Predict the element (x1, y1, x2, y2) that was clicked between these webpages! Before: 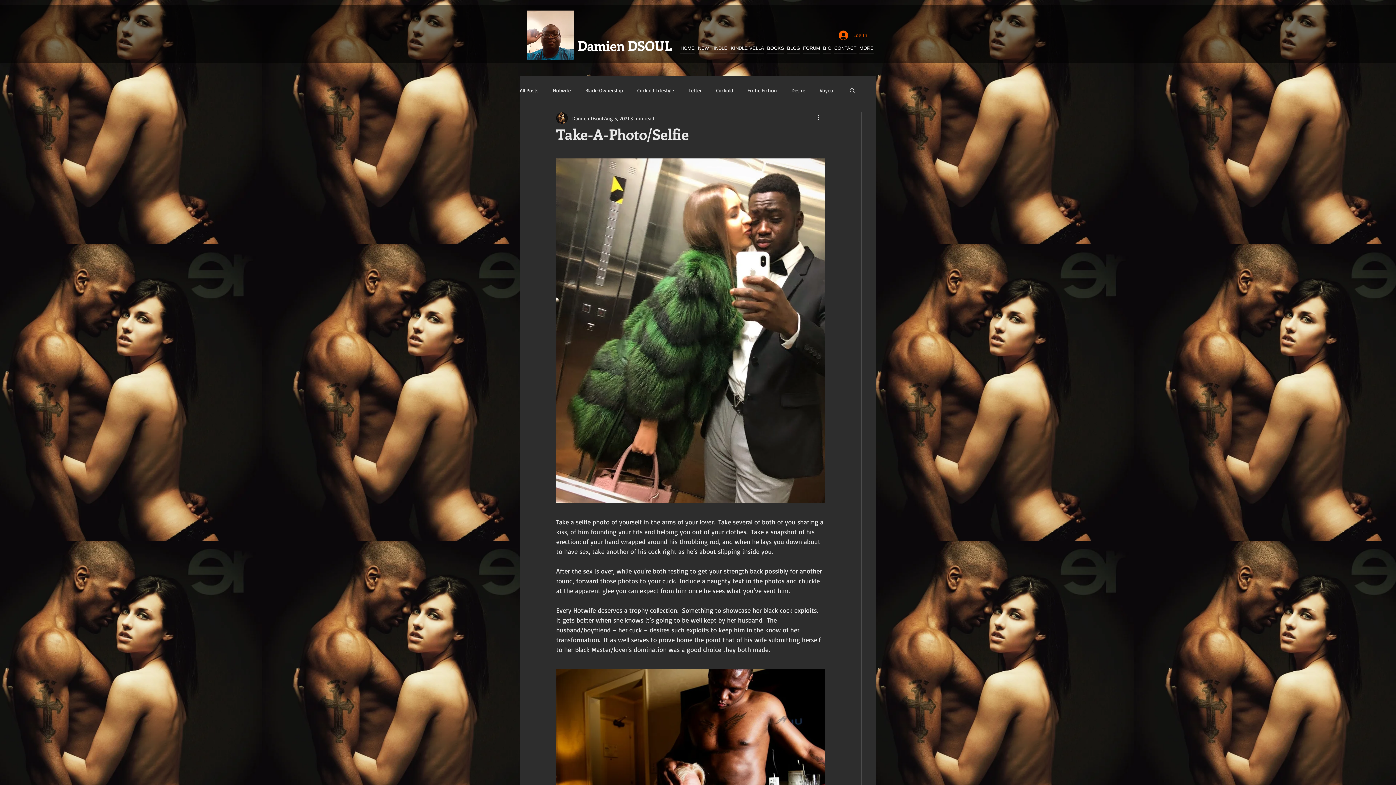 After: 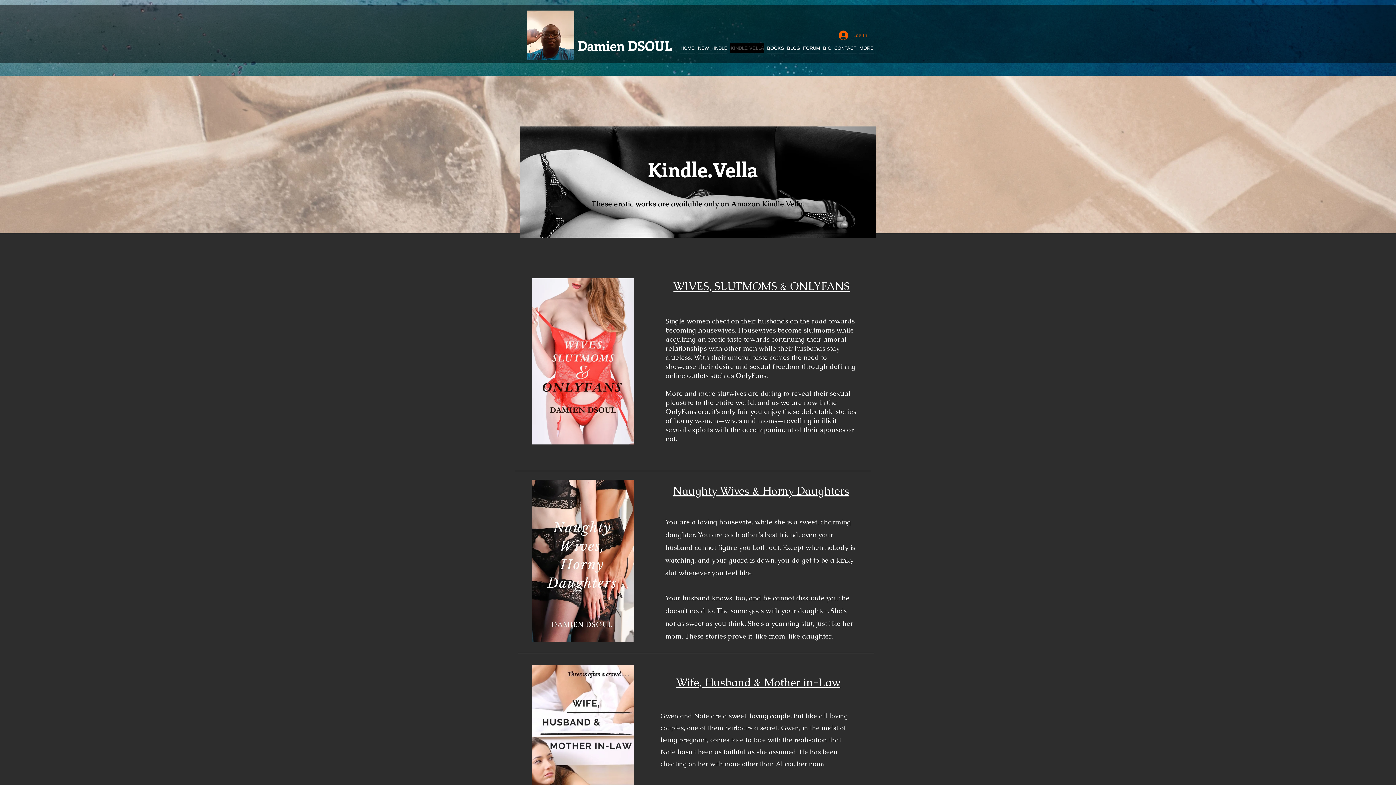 Action: label: KINDLE VELLA bbox: (729, 42, 765, 53)